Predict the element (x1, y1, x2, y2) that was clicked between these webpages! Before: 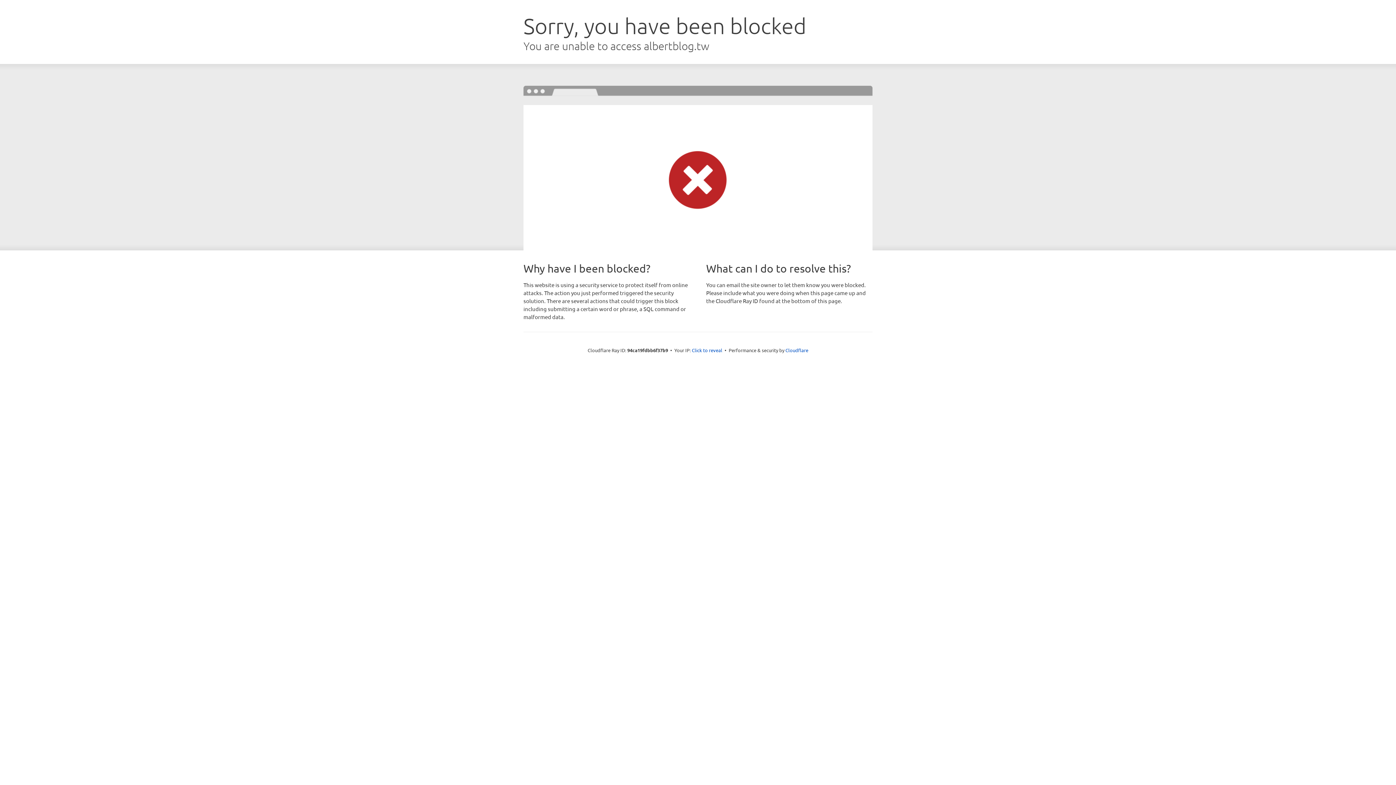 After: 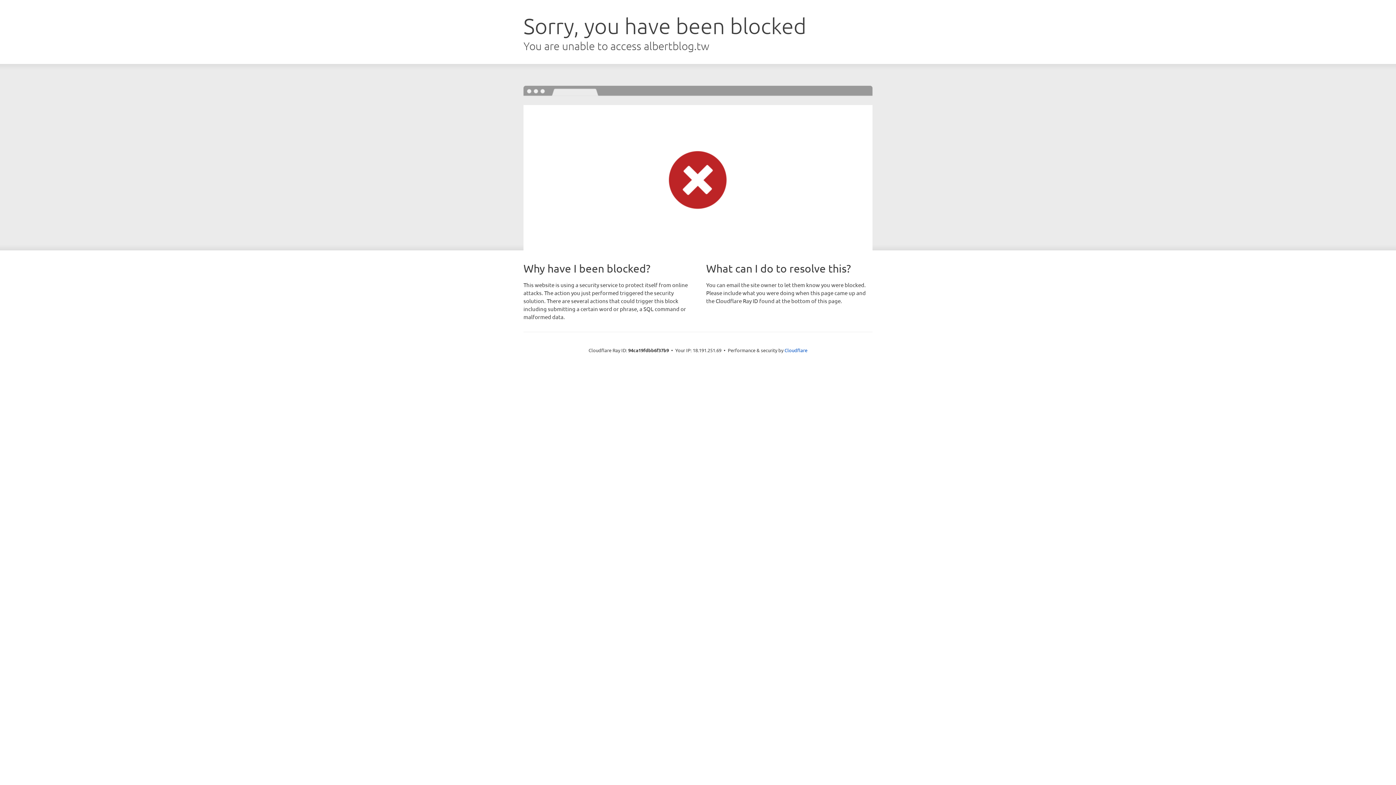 Action: label: Click to reveal bbox: (692, 346, 722, 353)